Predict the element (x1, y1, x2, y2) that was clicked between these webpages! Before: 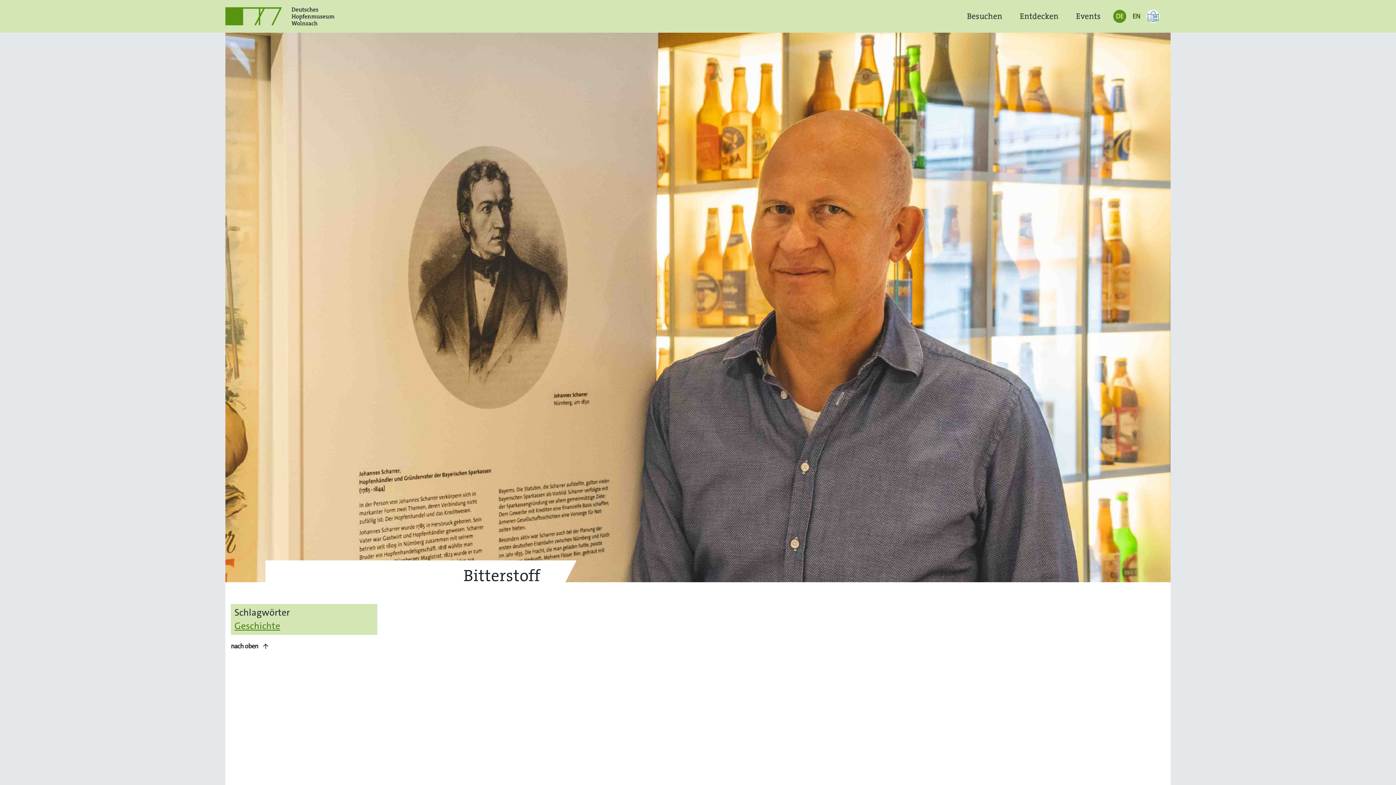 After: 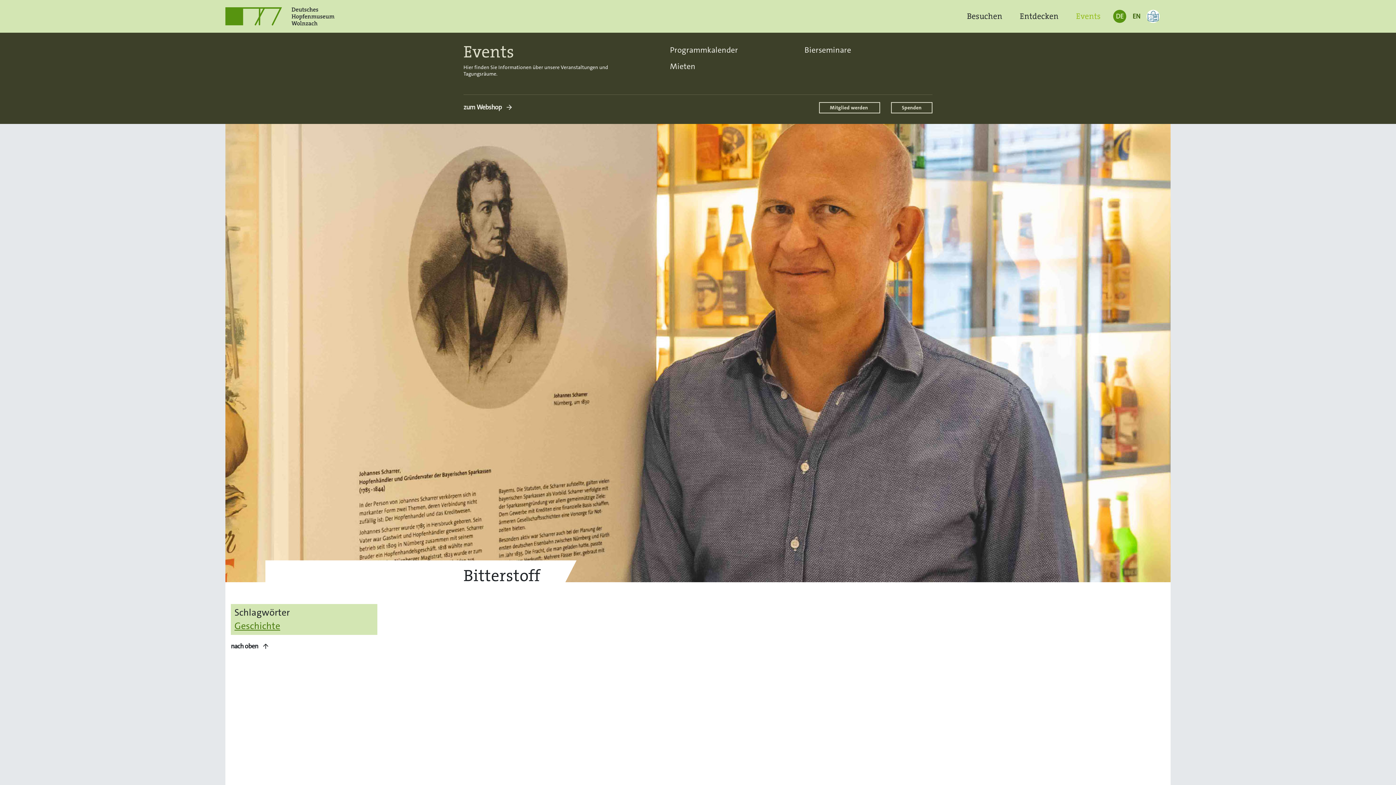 Action: bbox: (1073, 8, 1104, 24) label: Events